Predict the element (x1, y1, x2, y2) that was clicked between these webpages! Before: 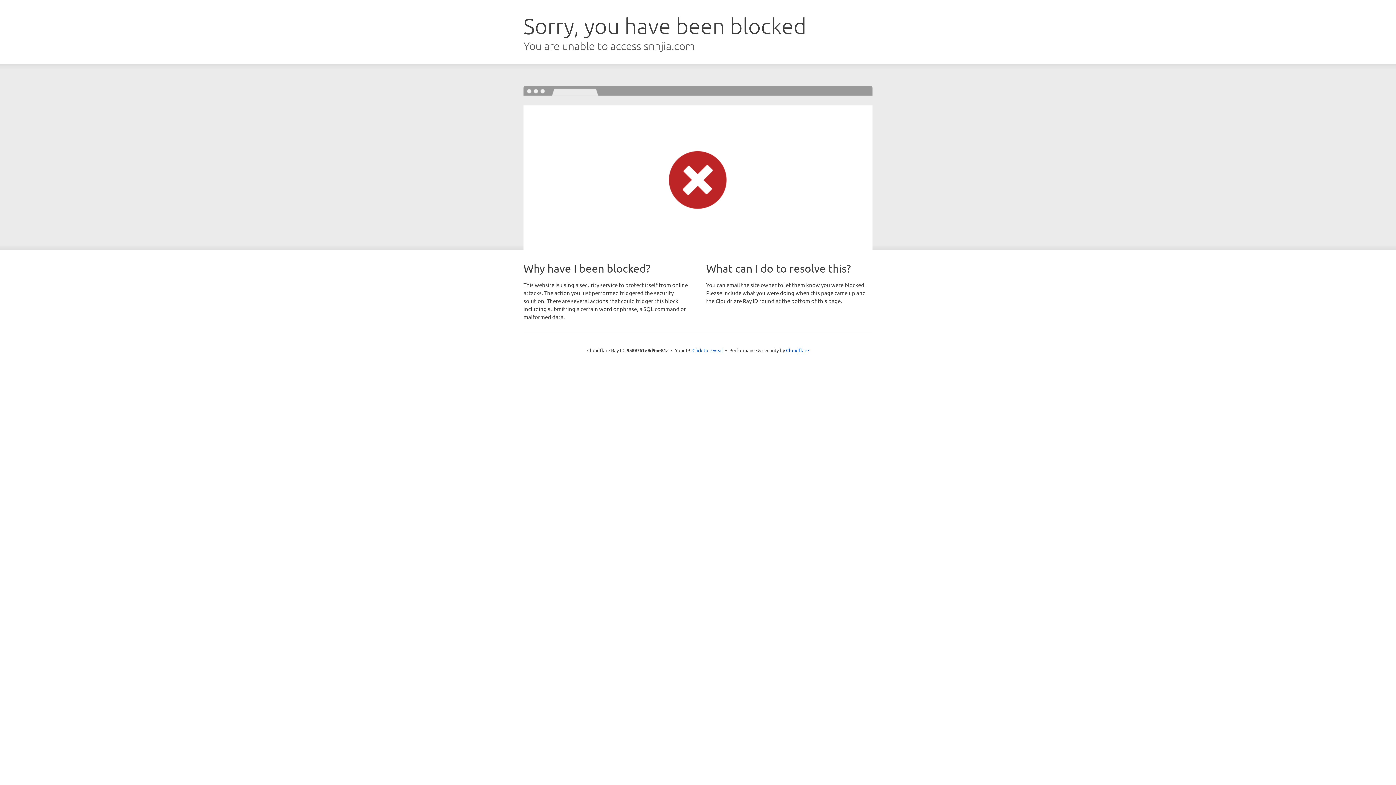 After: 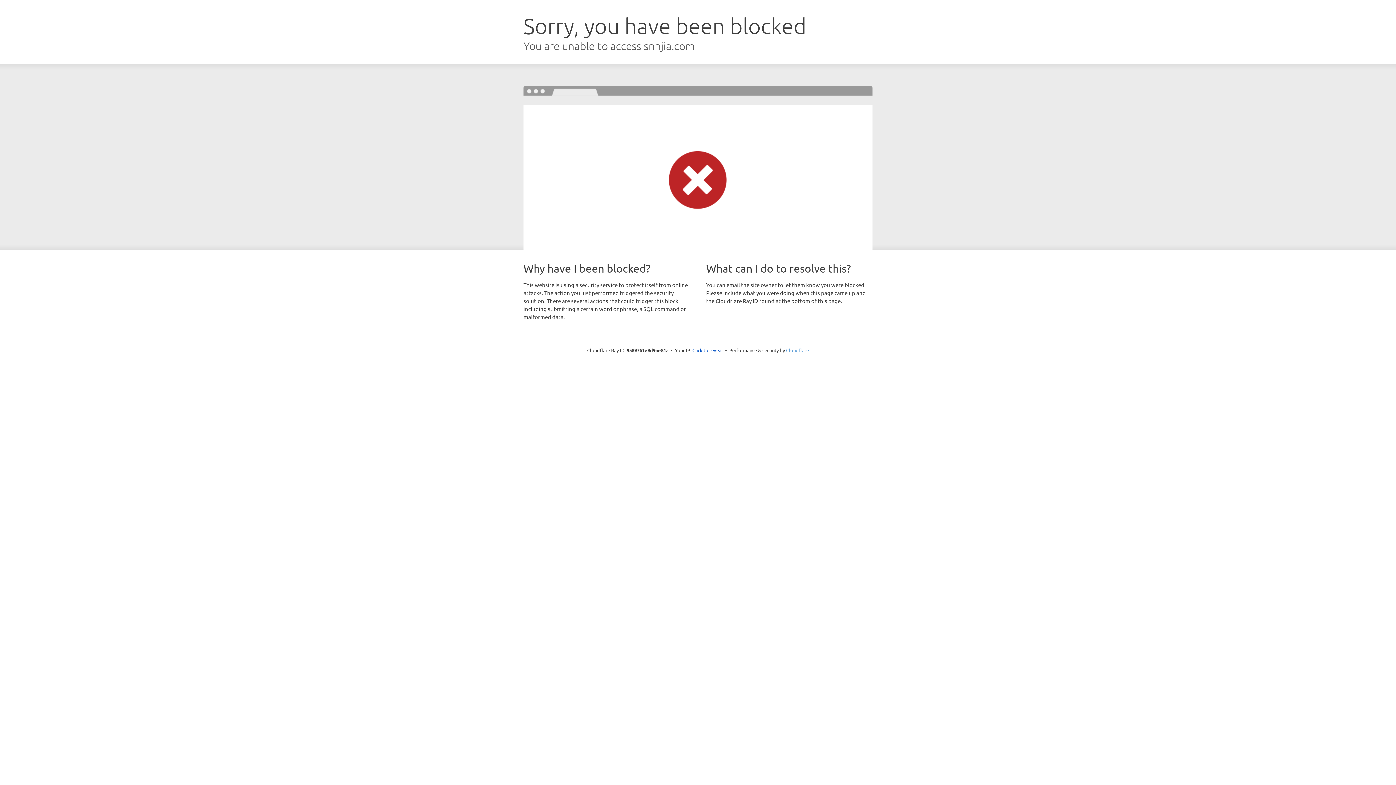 Action: bbox: (786, 347, 809, 353) label: Cloudflare